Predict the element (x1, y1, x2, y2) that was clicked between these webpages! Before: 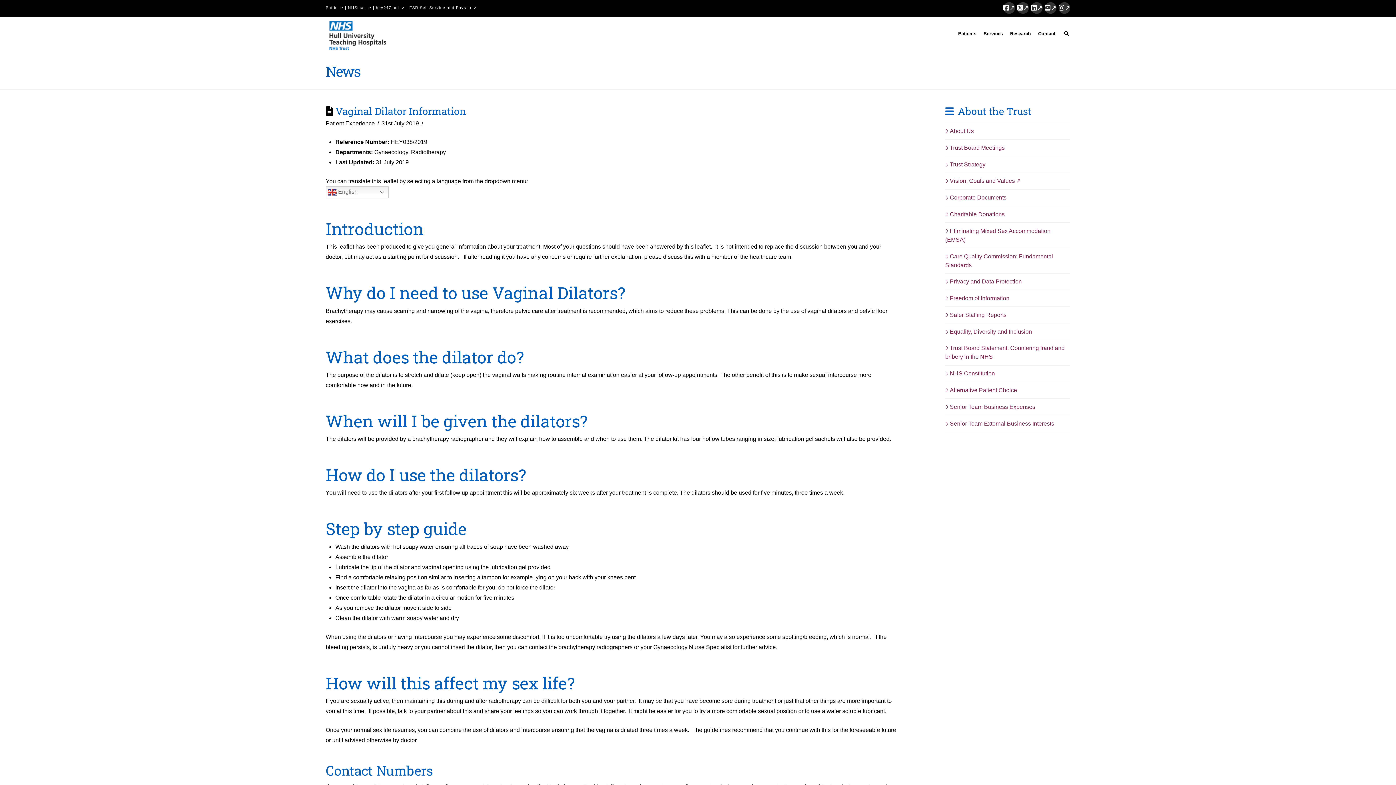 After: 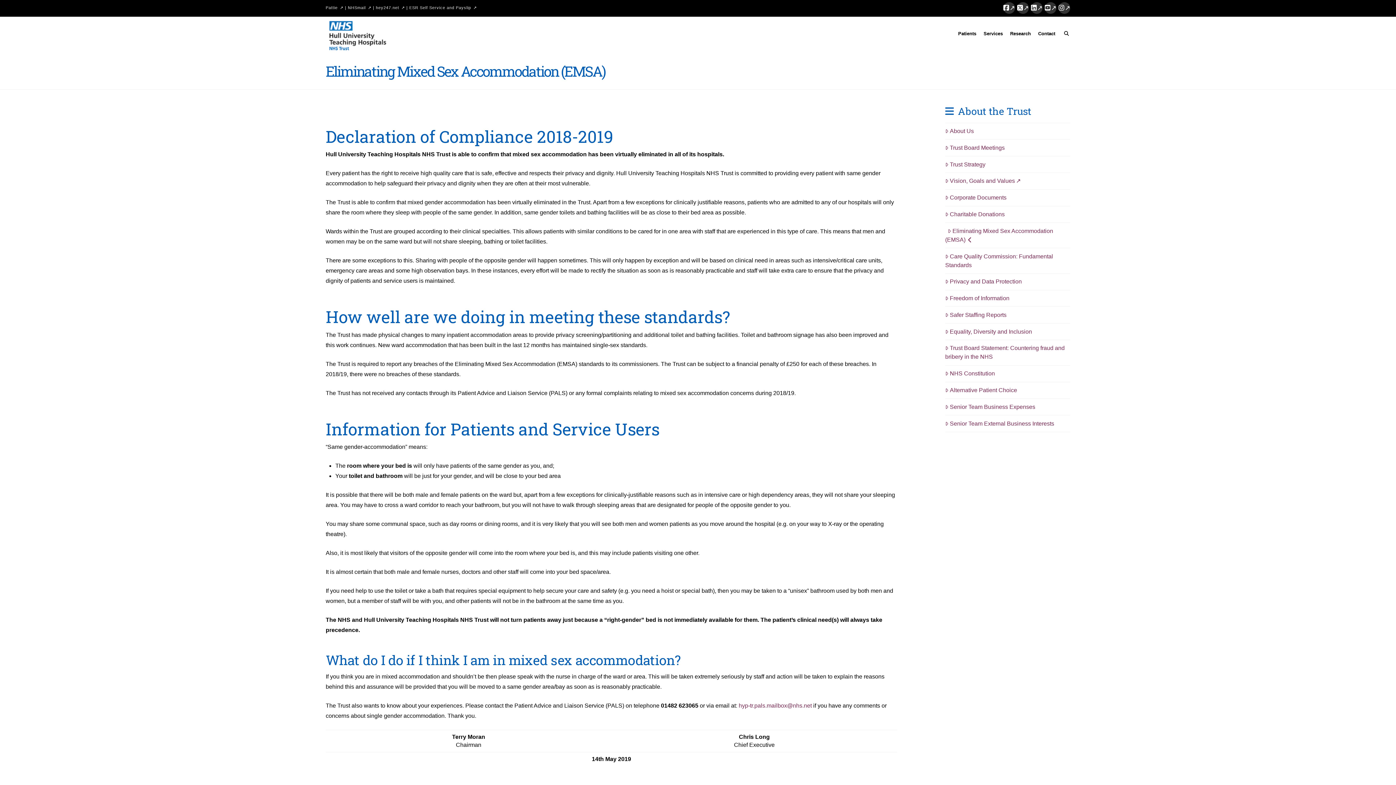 Action: label: Eliminating Mixed Sex Accommodation (EMSA) bbox: (945, 226, 1070, 244)